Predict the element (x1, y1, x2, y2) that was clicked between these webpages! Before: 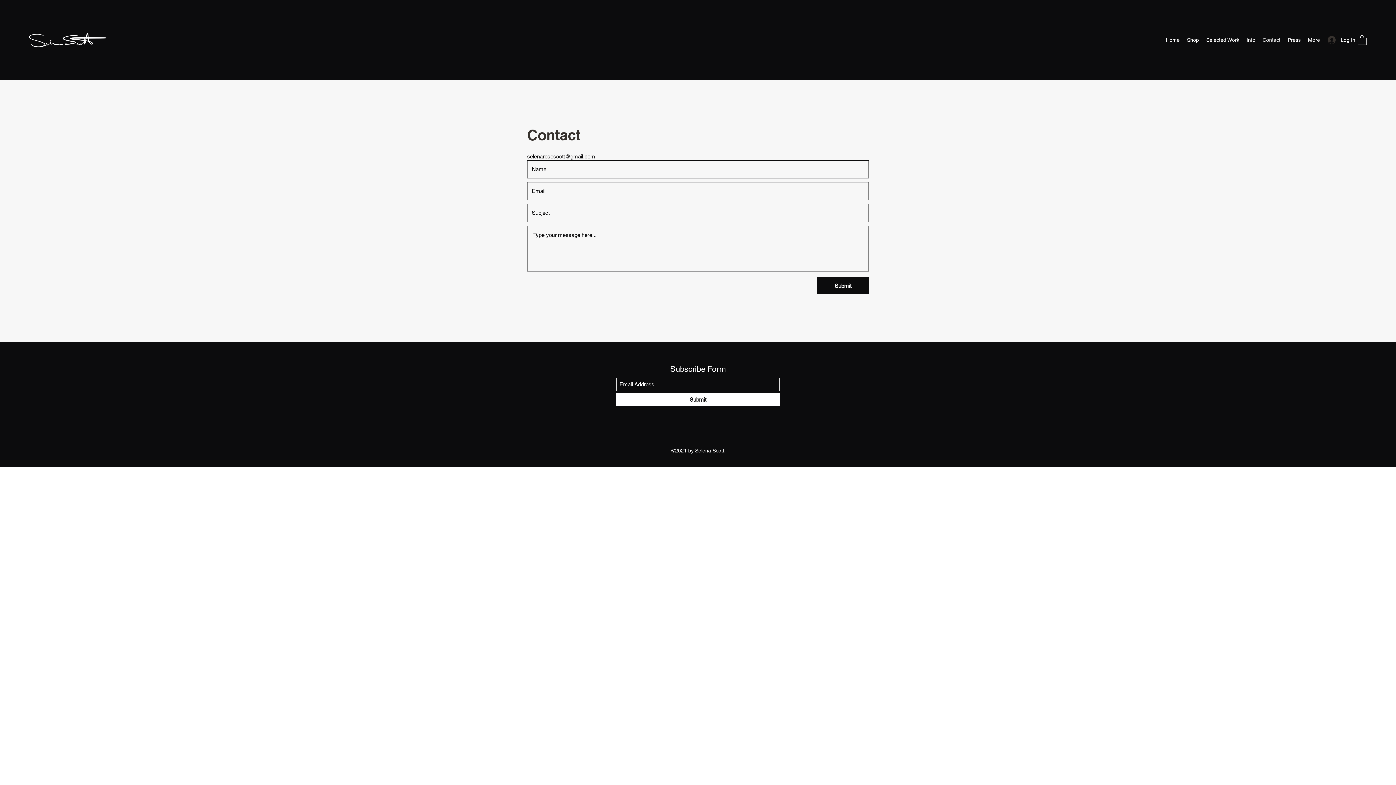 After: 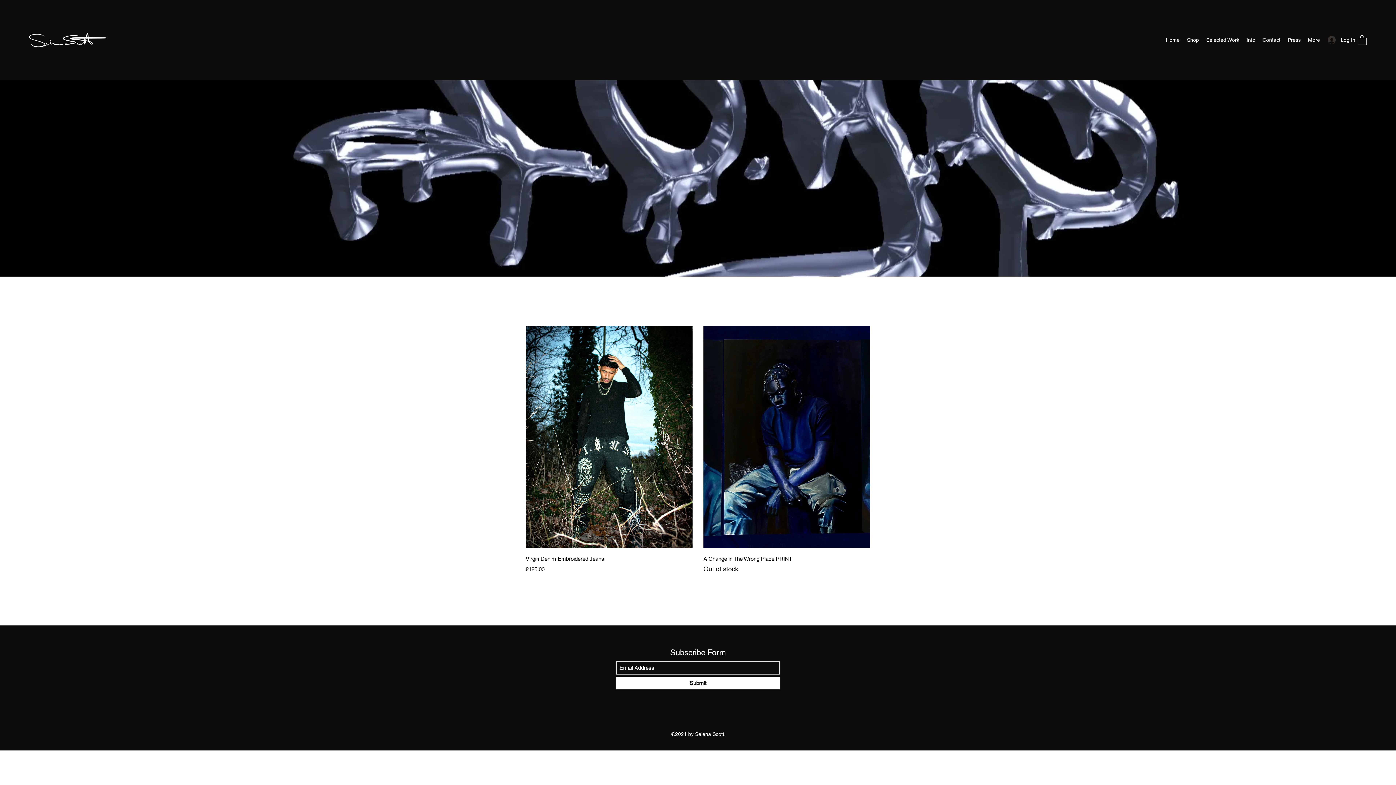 Action: bbox: (1183, 34, 1202, 45) label: Shop